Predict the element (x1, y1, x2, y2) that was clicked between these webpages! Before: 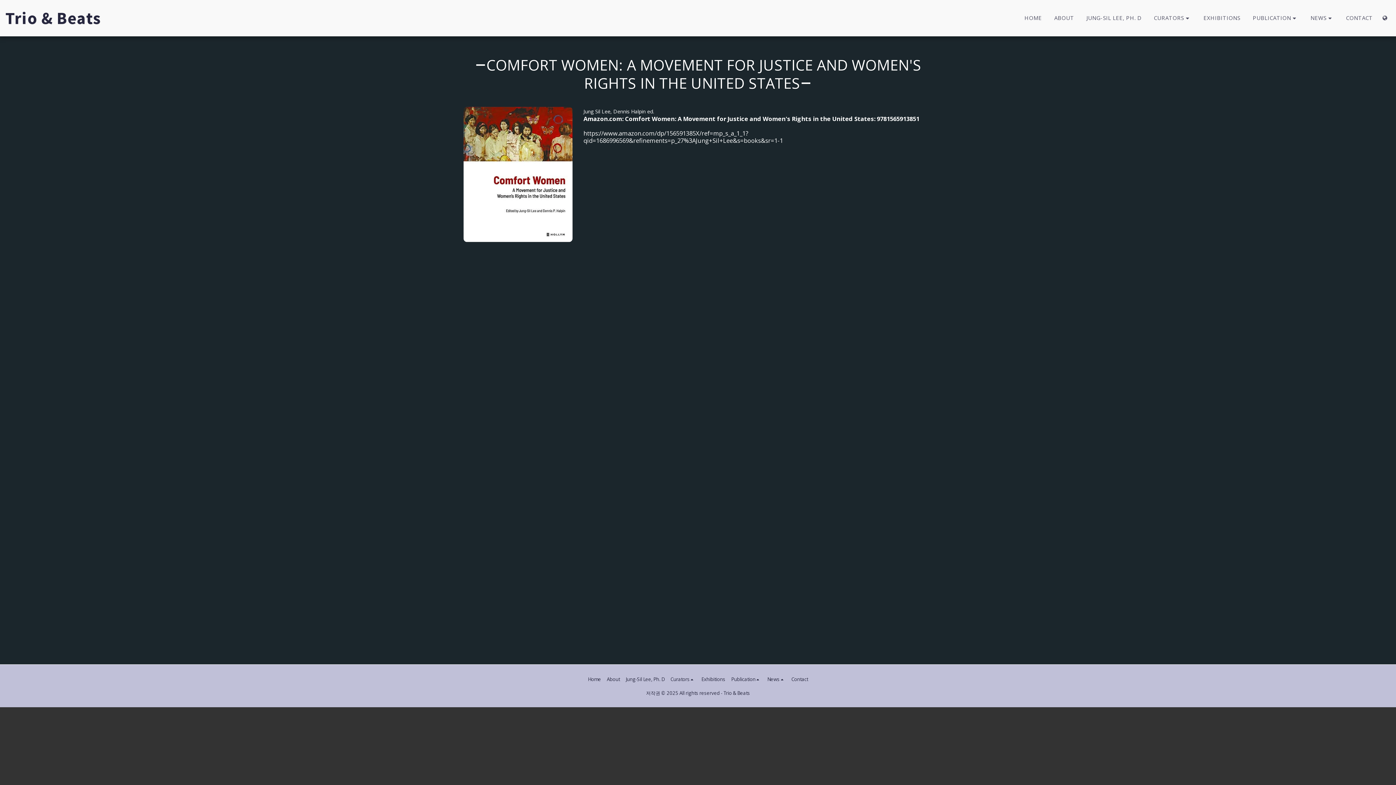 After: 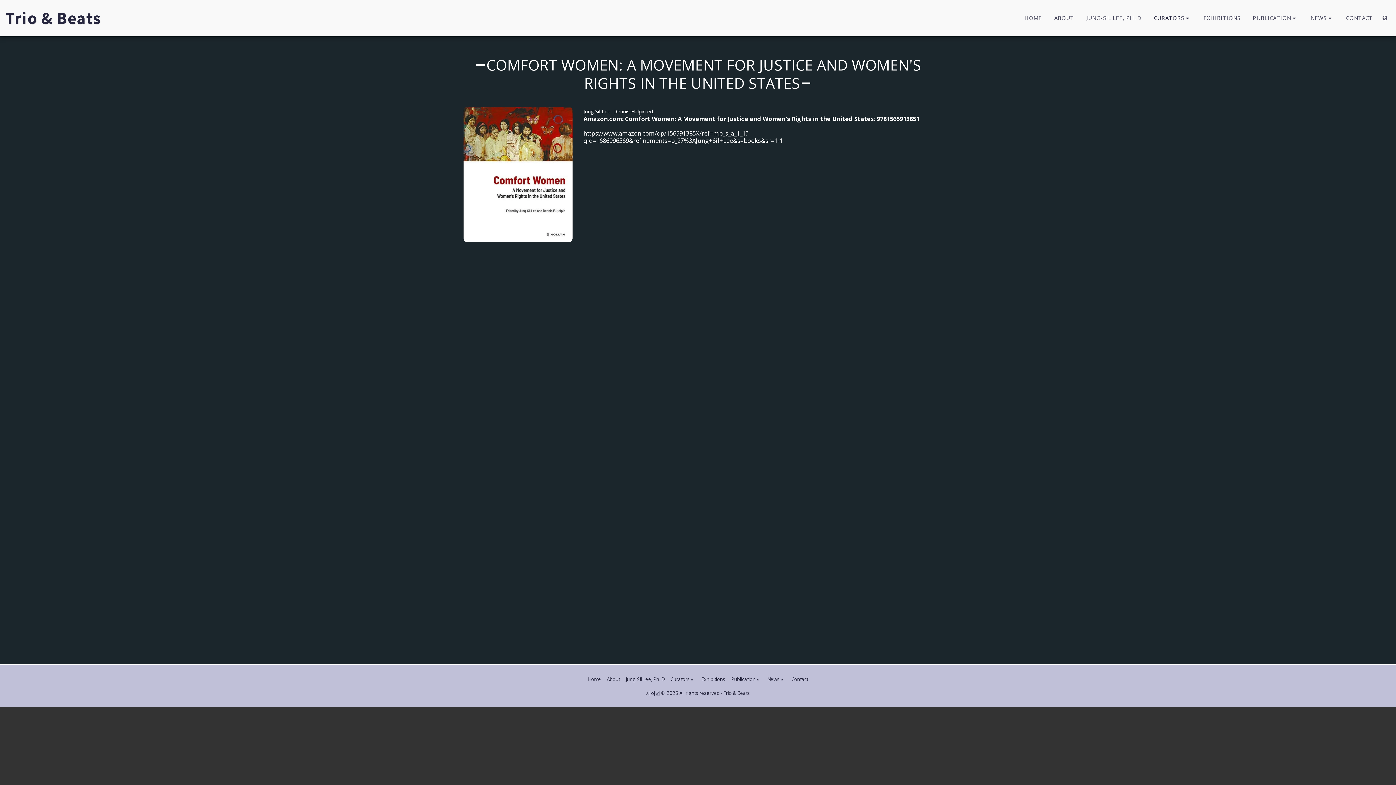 Action: bbox: (1148, 12, 1196, 23) label: CURATORS  